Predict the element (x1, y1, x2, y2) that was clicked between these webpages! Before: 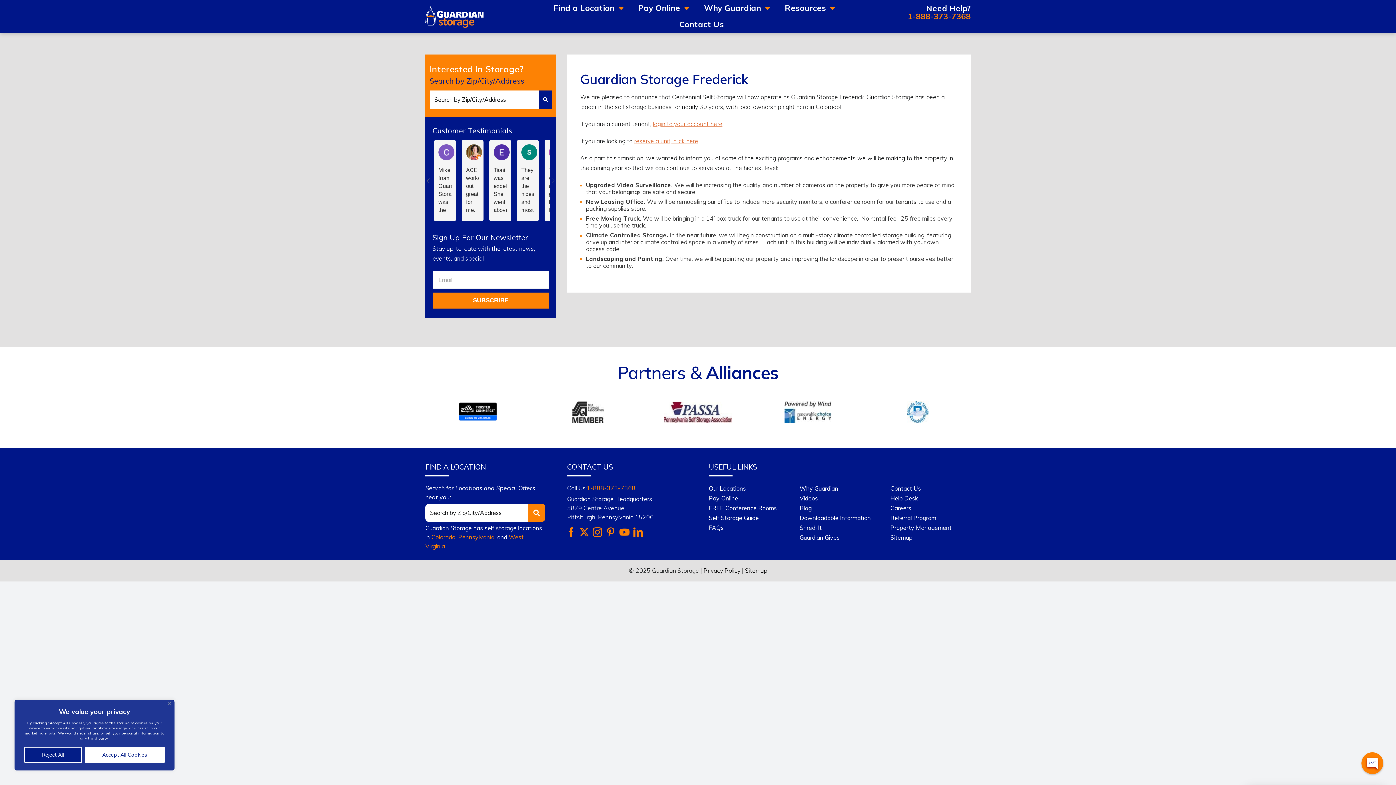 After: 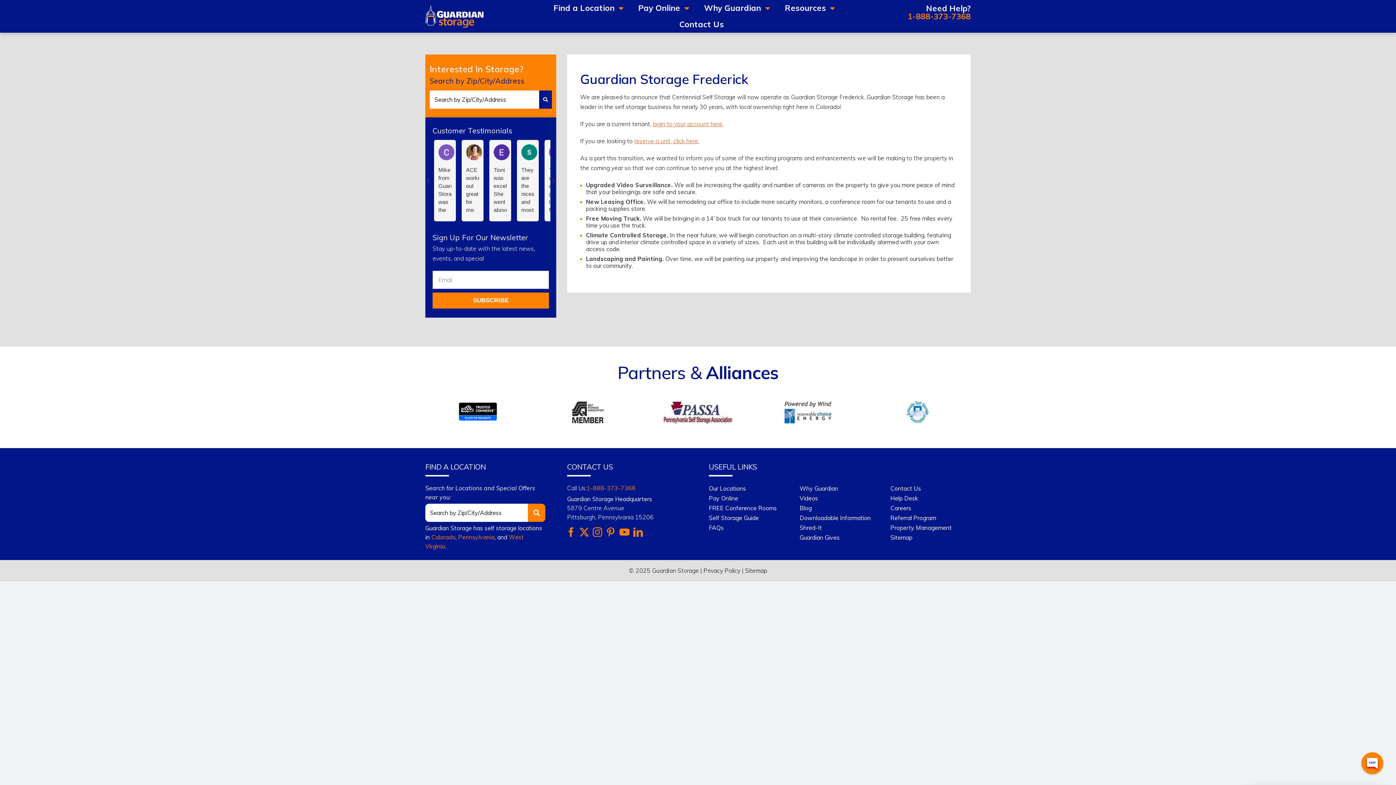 Action: bbox: (24, 747, 81, 763) label: Reject All